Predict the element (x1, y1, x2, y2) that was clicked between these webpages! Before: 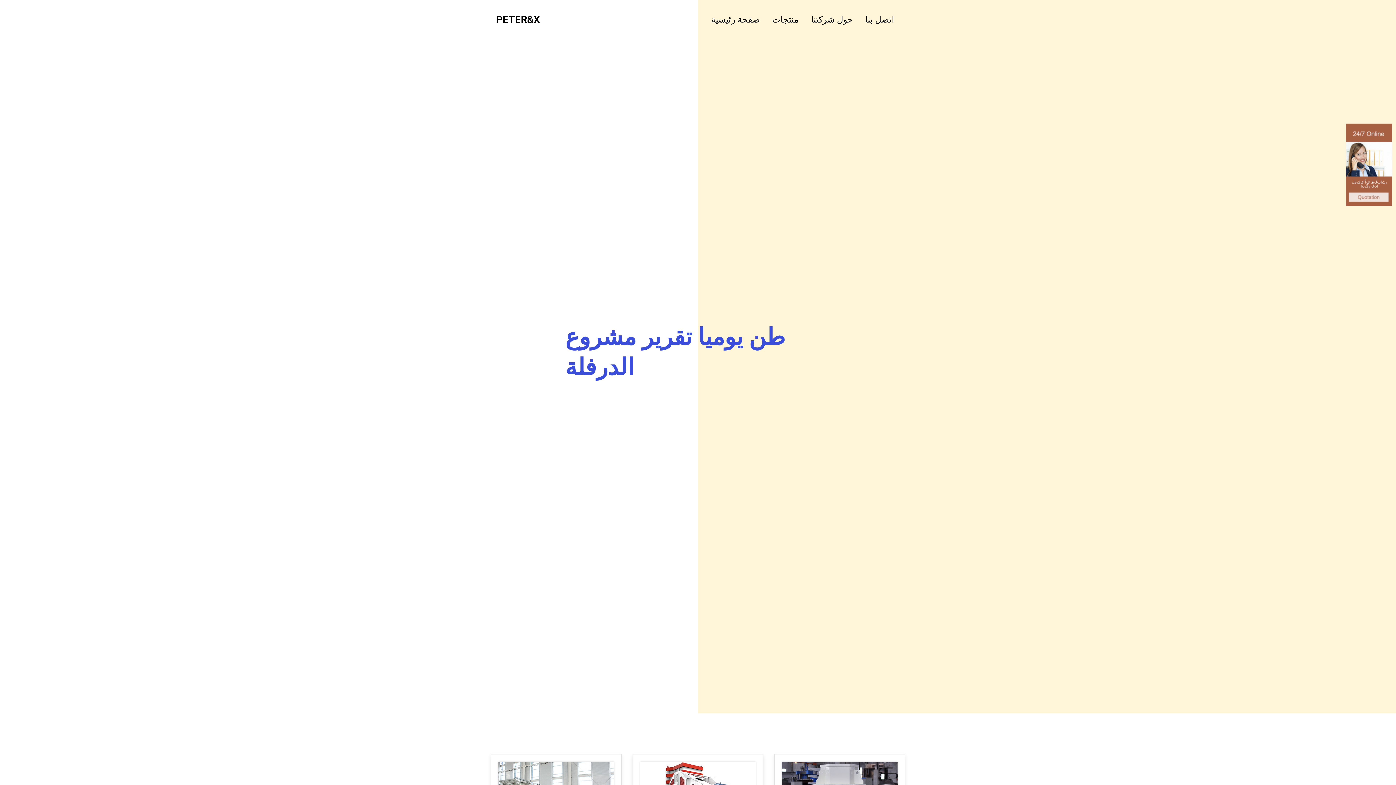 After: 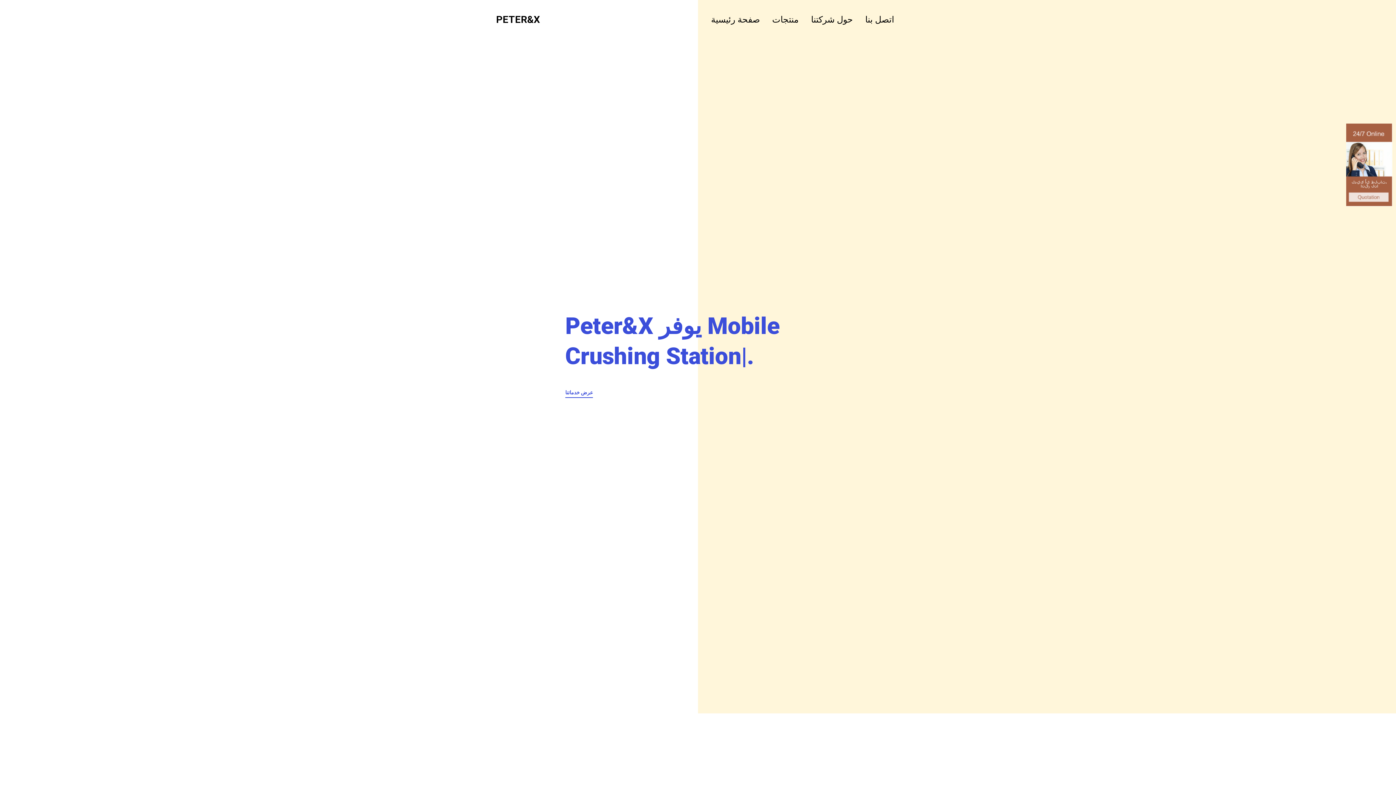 Action: bbox: (711, 5, 760, 33) label: صفحة رئيسية